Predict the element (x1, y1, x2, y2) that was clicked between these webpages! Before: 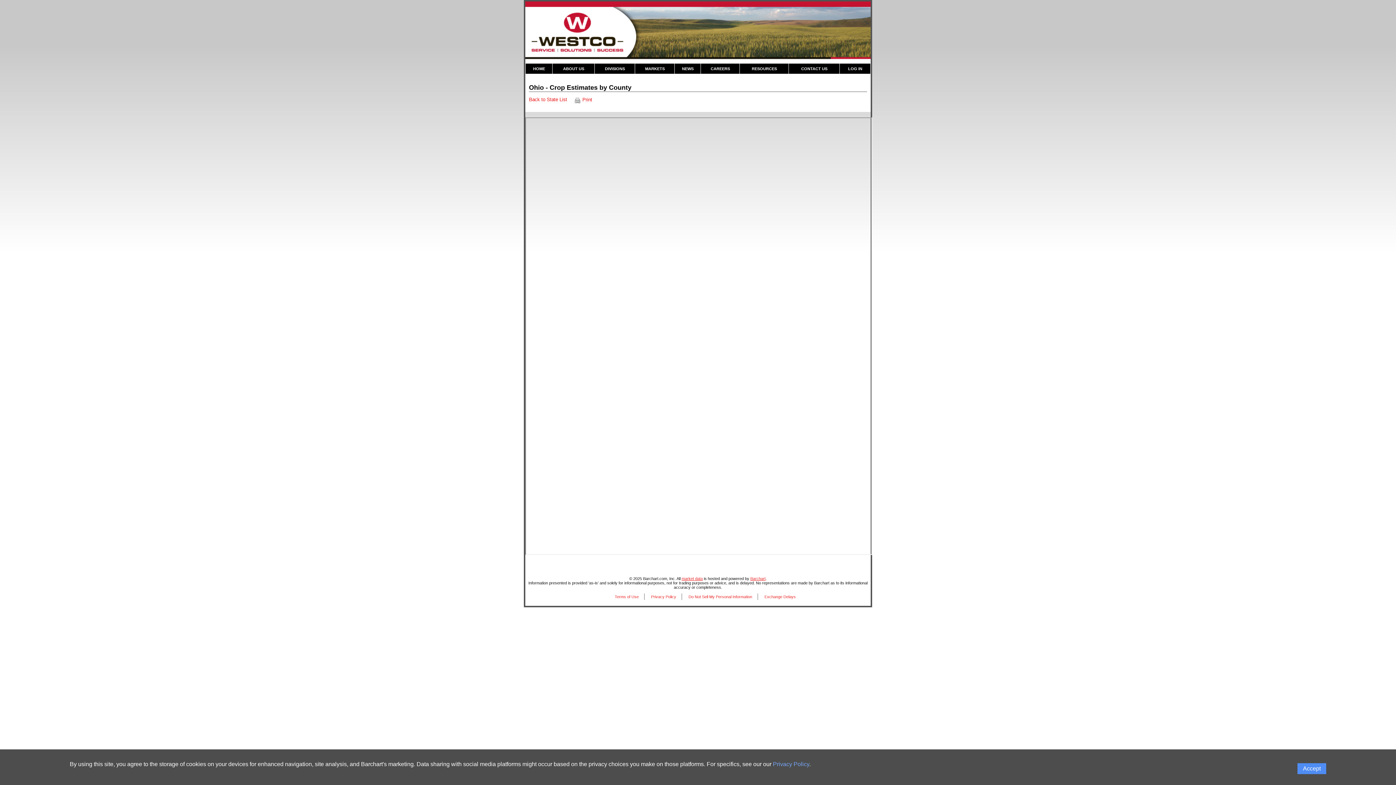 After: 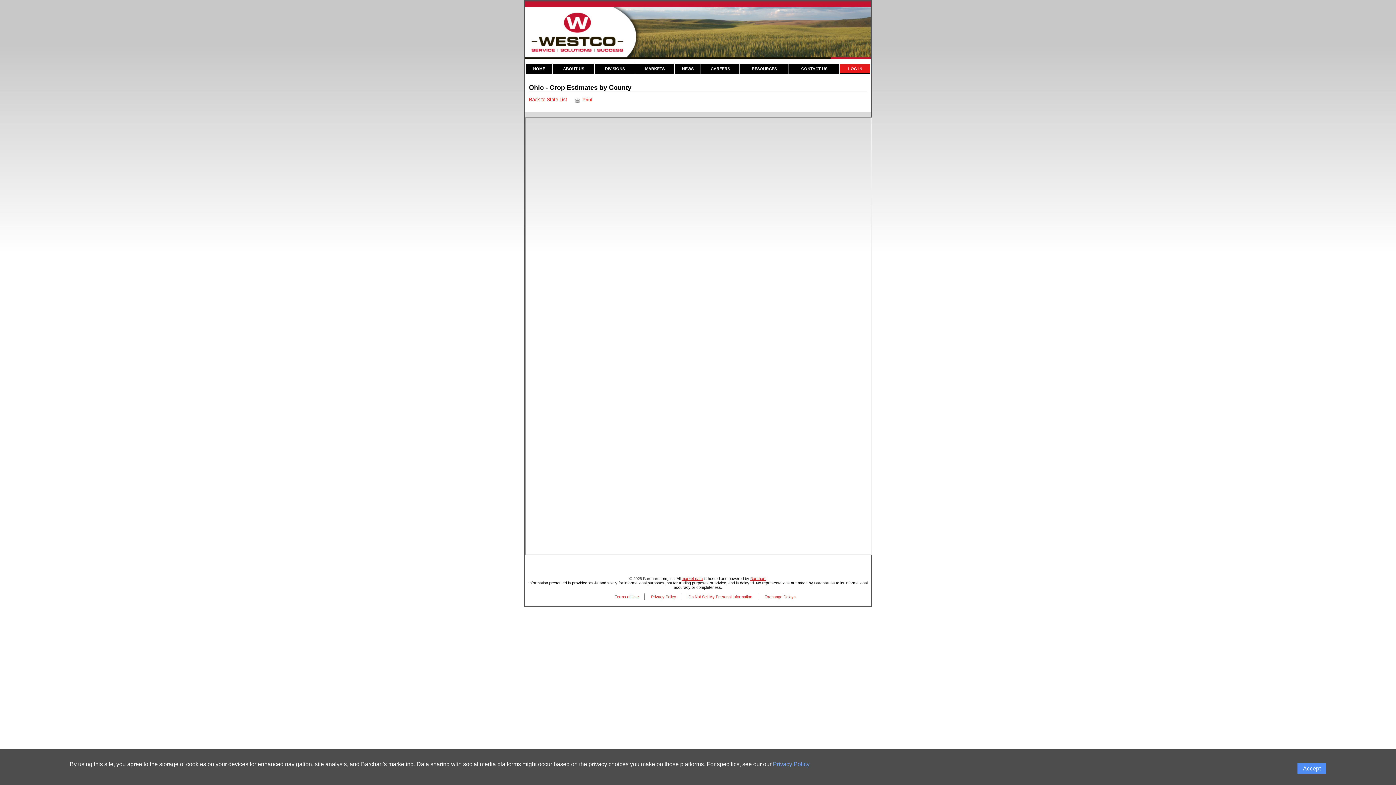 Action: bbox: (840, 64, 870, 73) label: LOG IN